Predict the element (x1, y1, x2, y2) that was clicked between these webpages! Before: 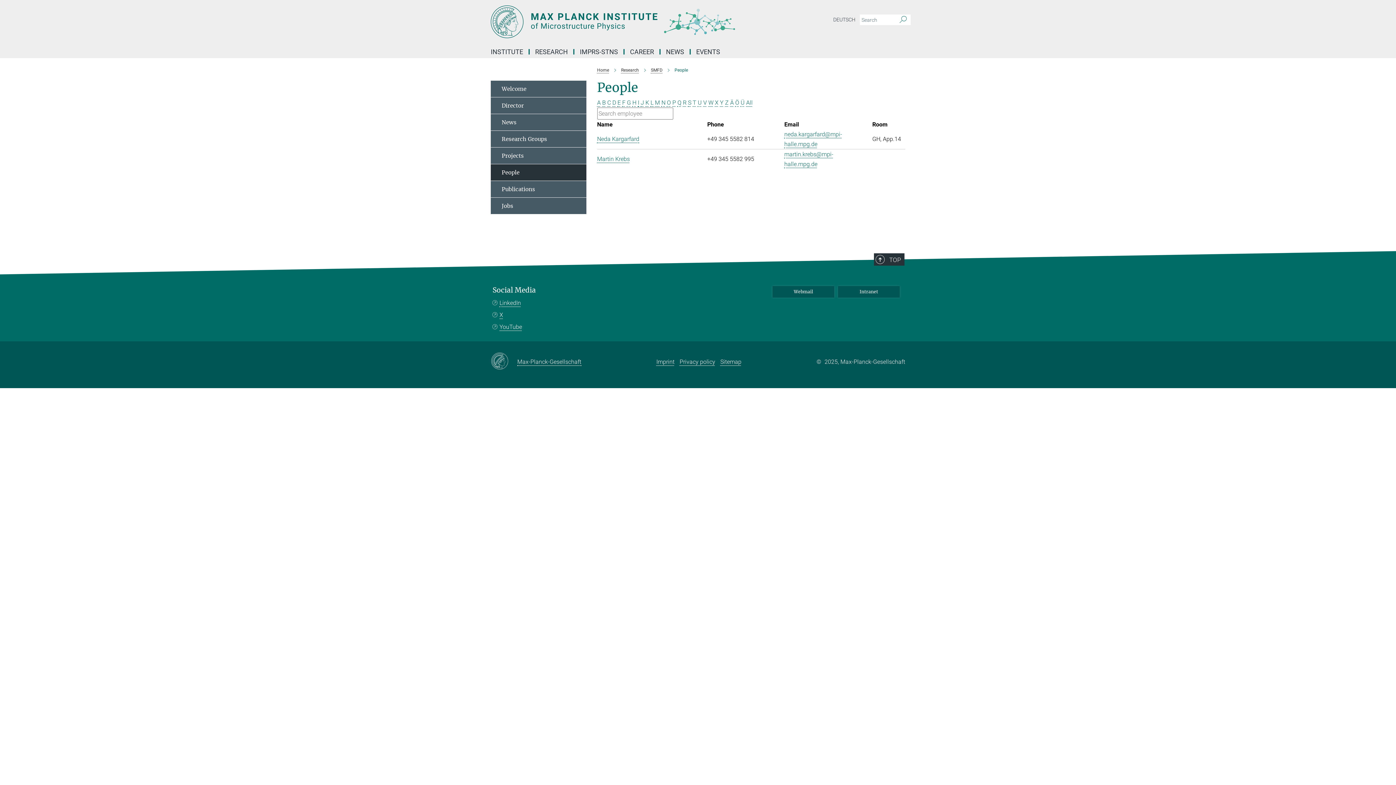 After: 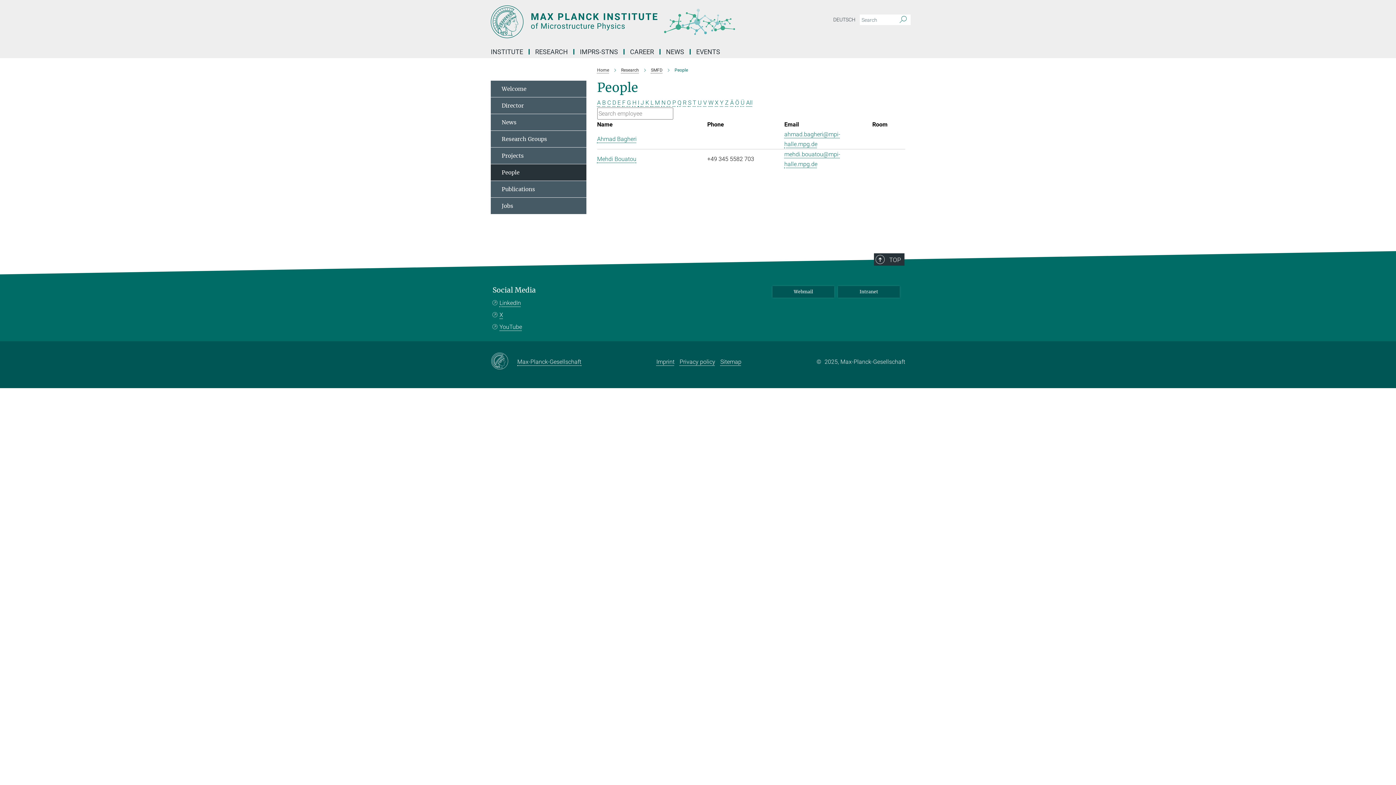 Action: label: B bbox: (602, 99, 606, 106)